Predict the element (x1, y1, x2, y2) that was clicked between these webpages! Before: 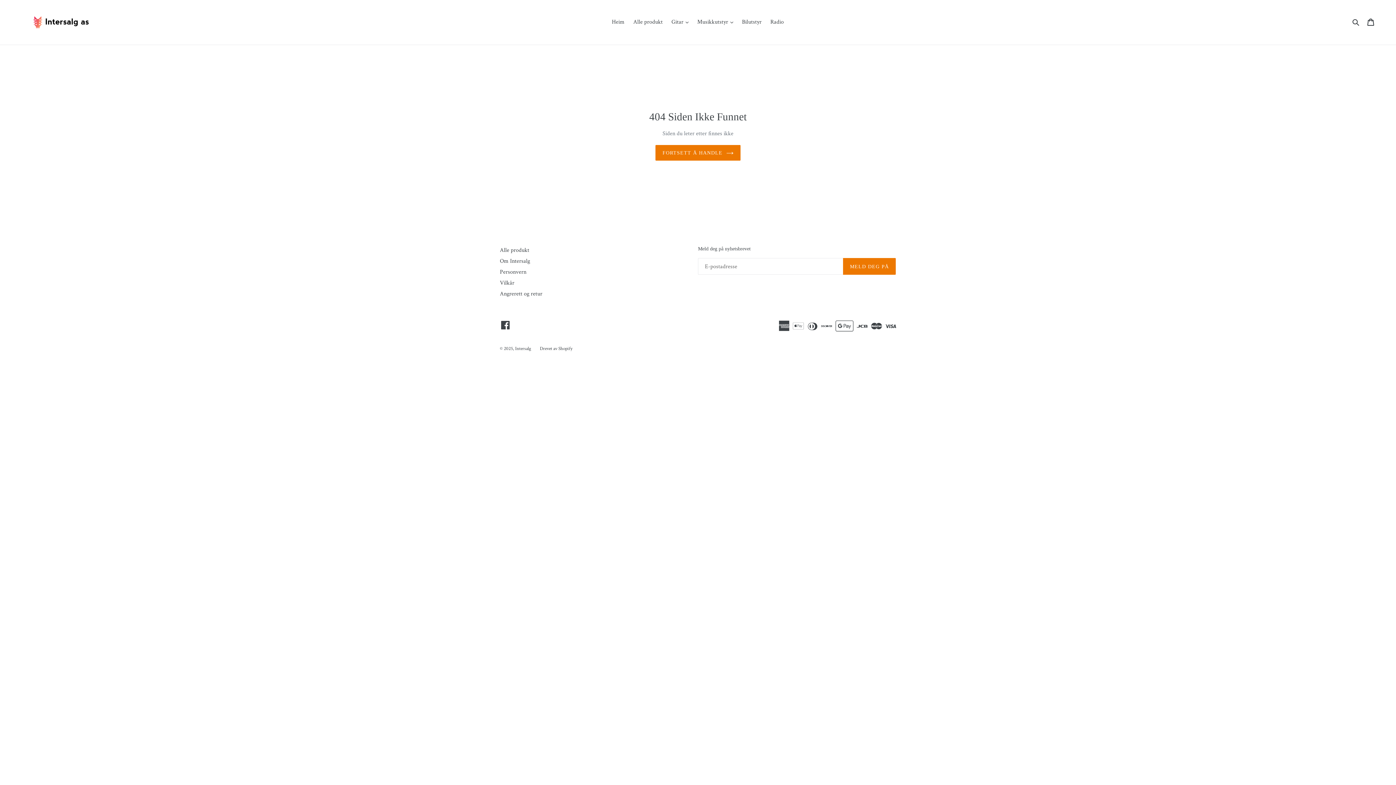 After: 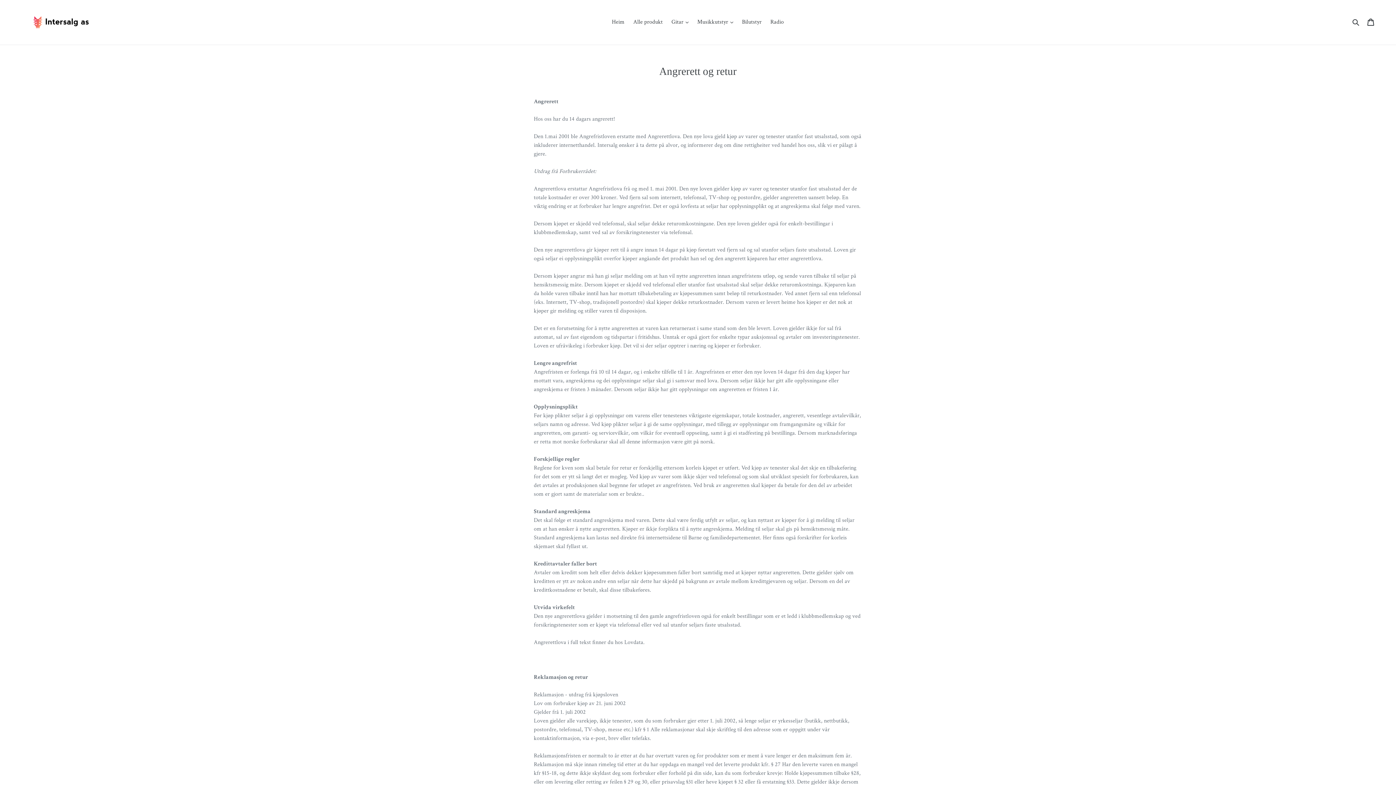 Action: bbox: (500, 290, 542, 297) label: Angrerett og retur